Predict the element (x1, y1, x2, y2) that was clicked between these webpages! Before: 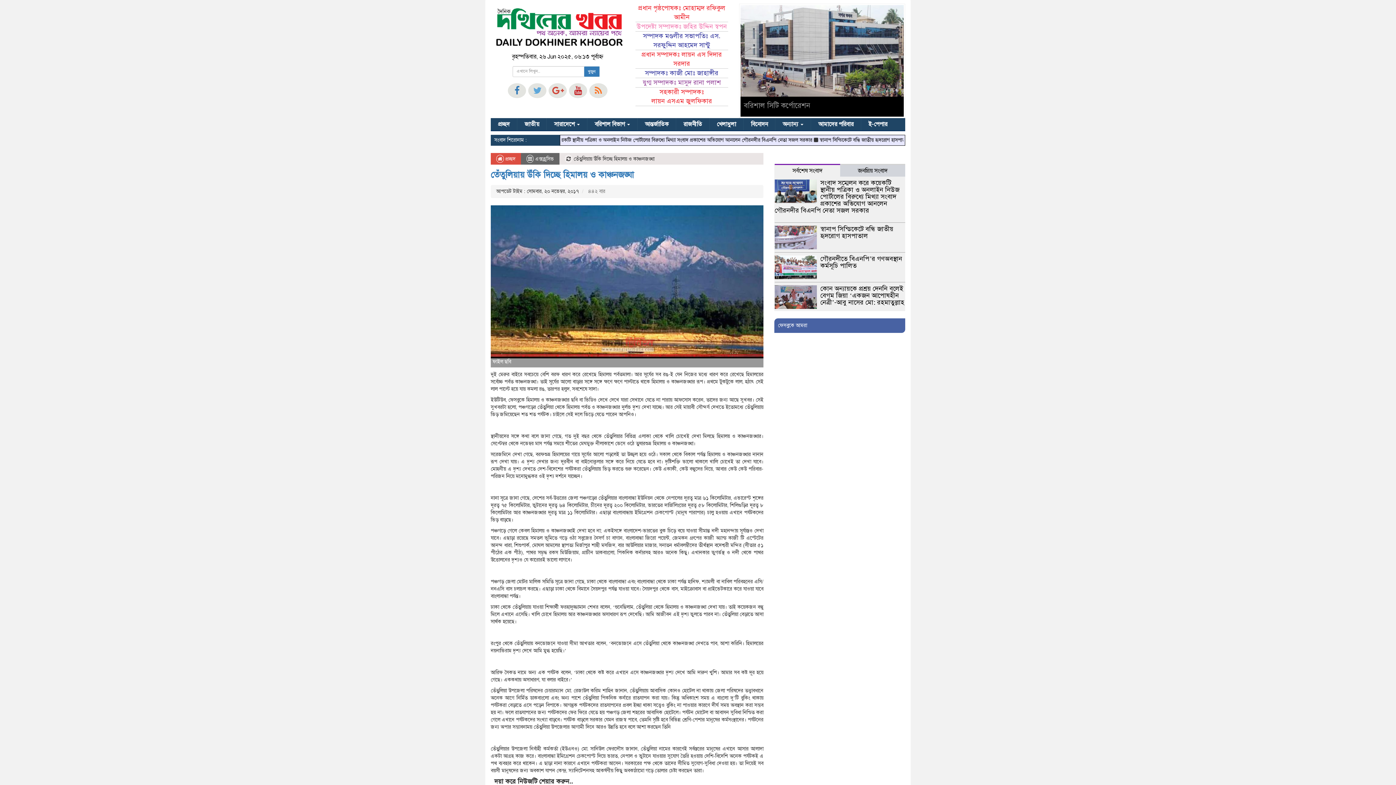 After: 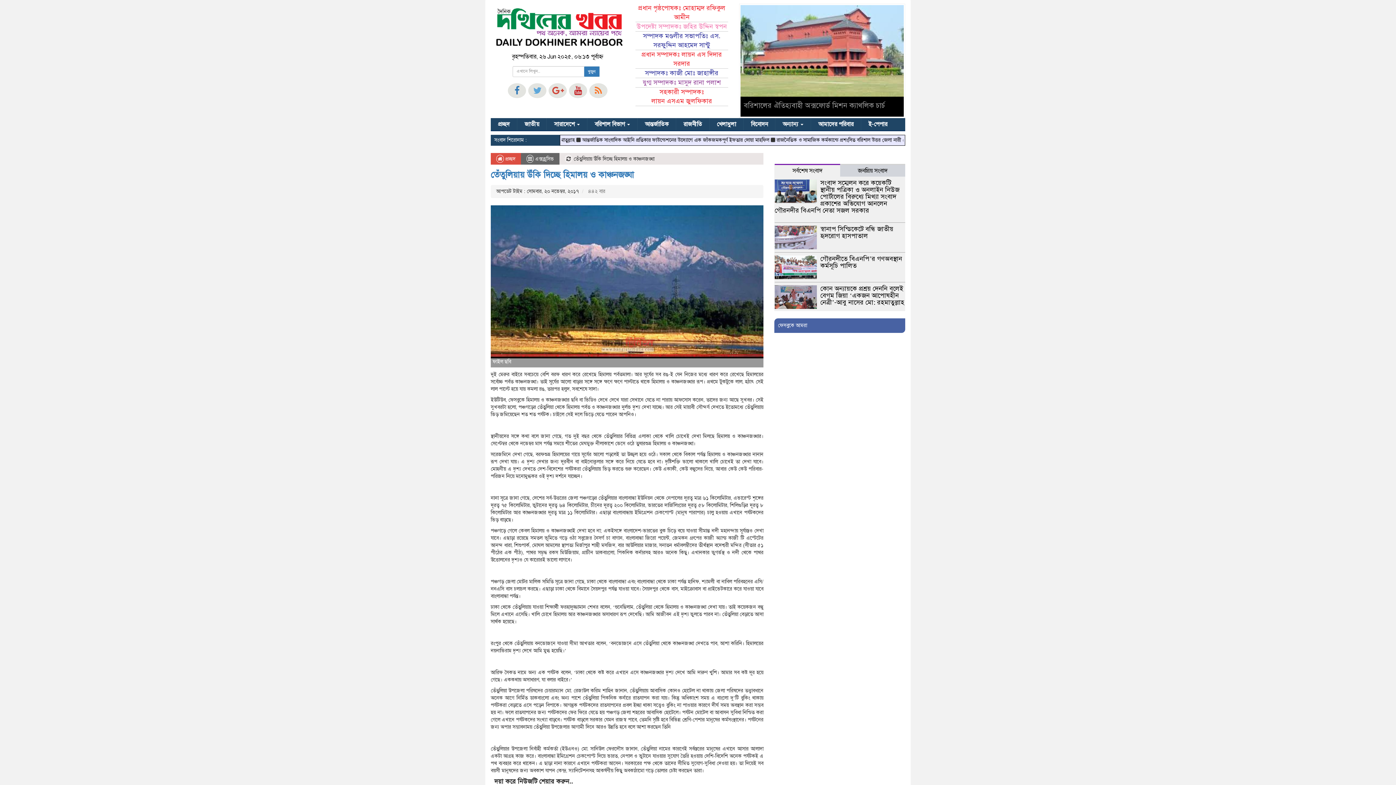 Action: bbox: (569, 83, 587, 98)